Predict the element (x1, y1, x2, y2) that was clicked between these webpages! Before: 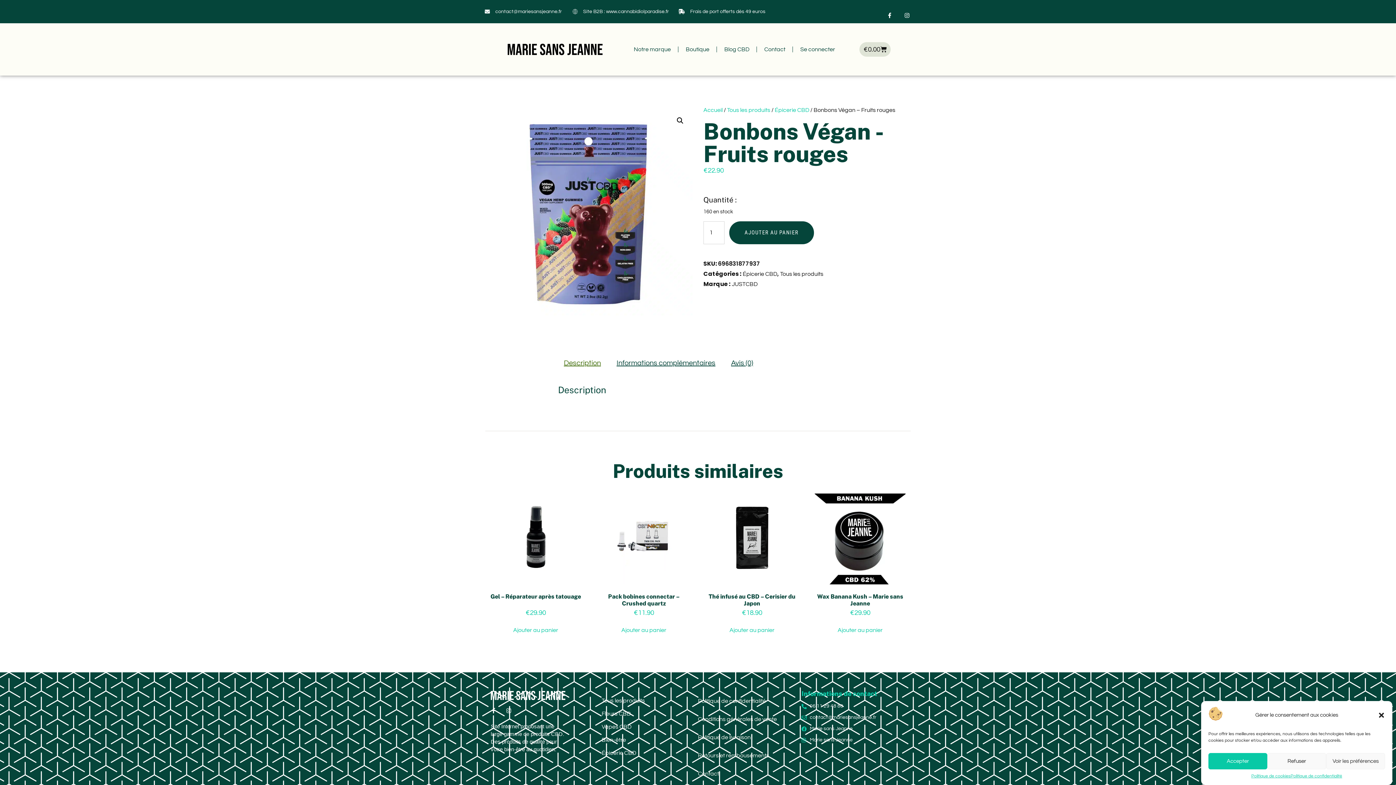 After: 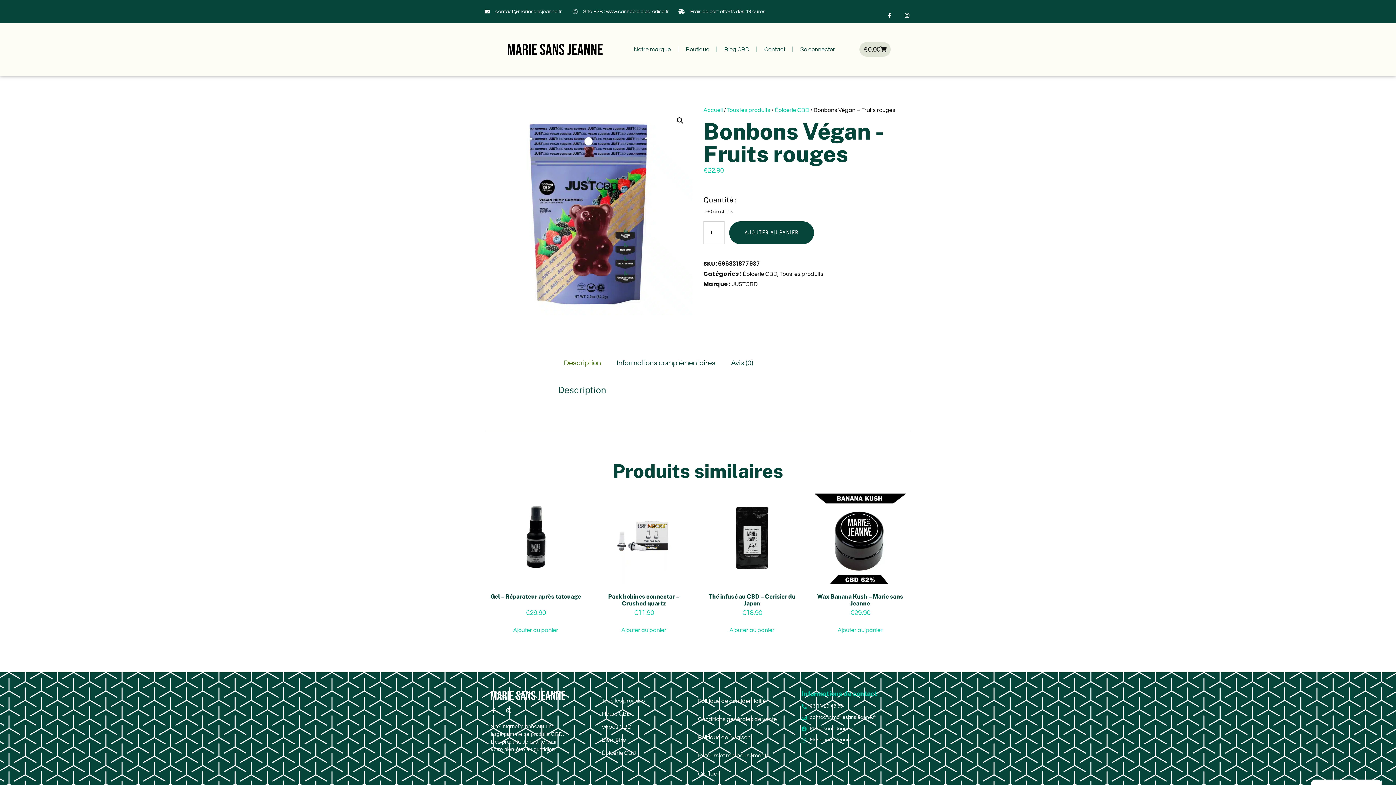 Action: label: Refuser bbox: (1267, 753, 1326, 769)